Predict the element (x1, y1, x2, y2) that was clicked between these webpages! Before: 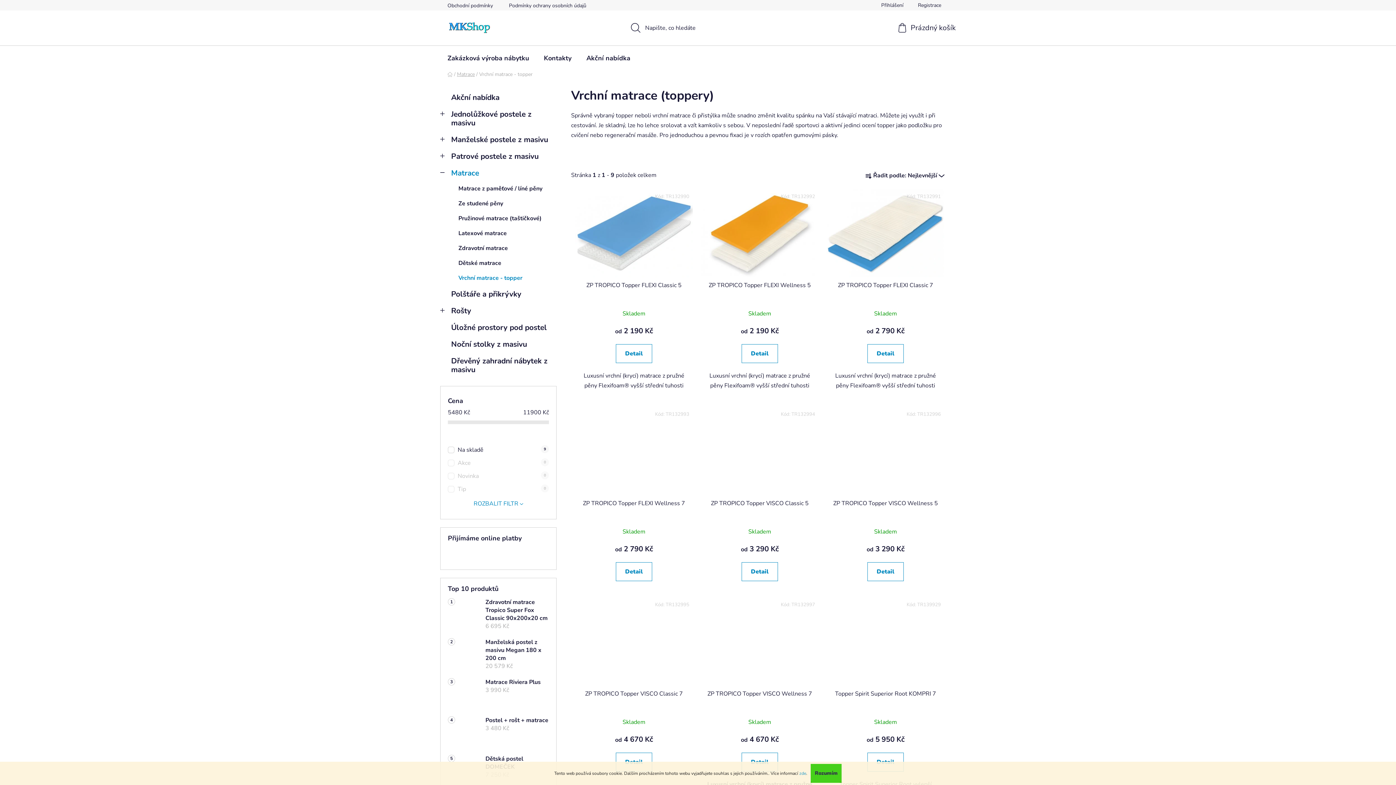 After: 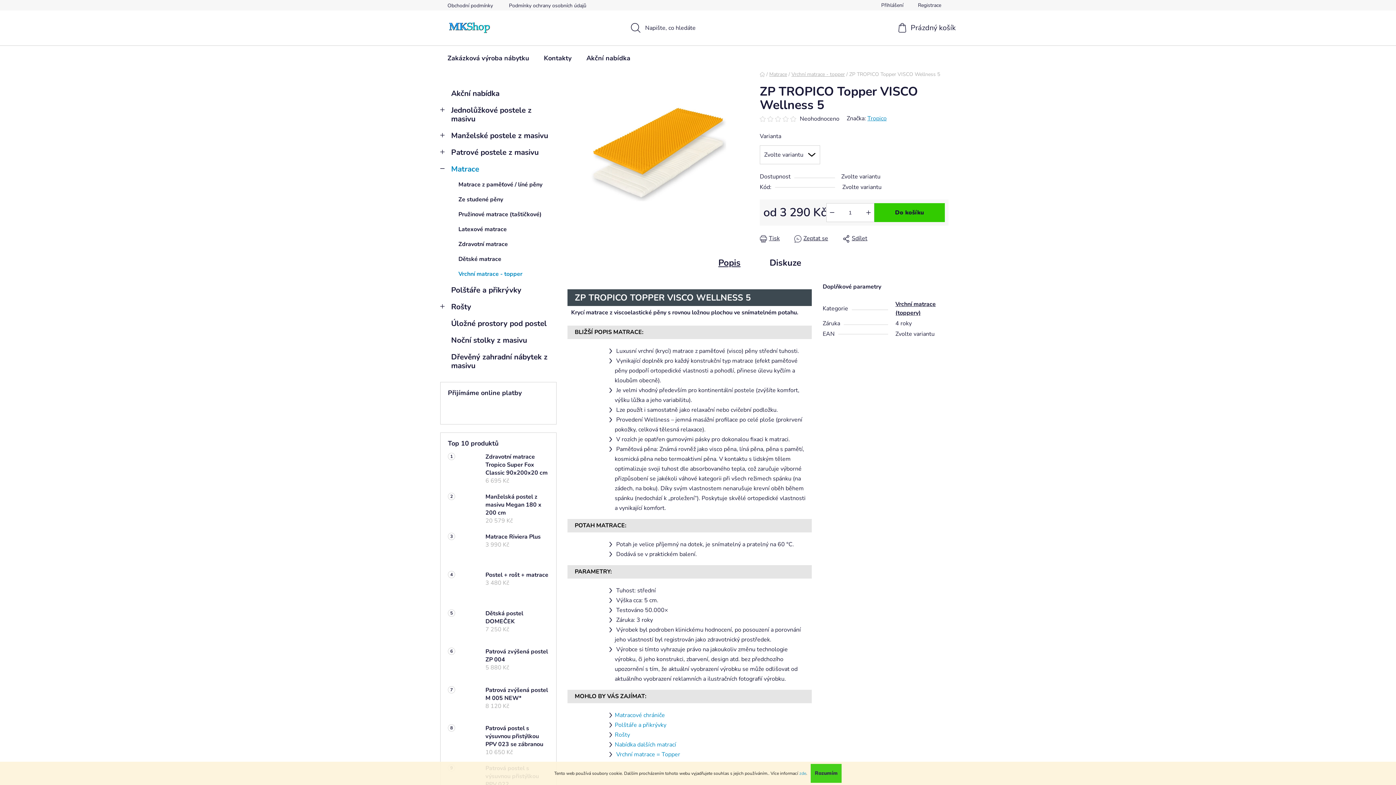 Action: bbox: (826, 499, 944, 515) label: ZP TROPICO Topper VISCO Wellness 5